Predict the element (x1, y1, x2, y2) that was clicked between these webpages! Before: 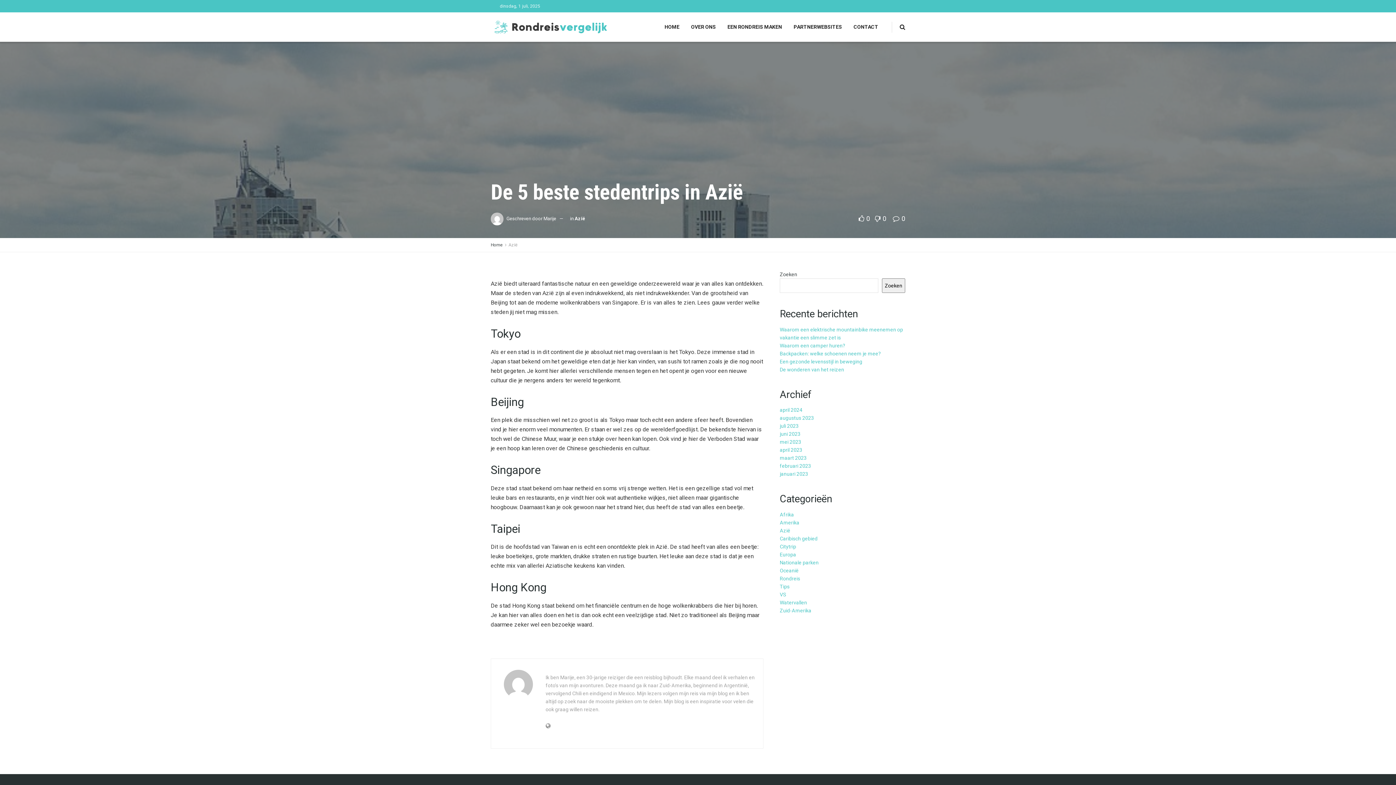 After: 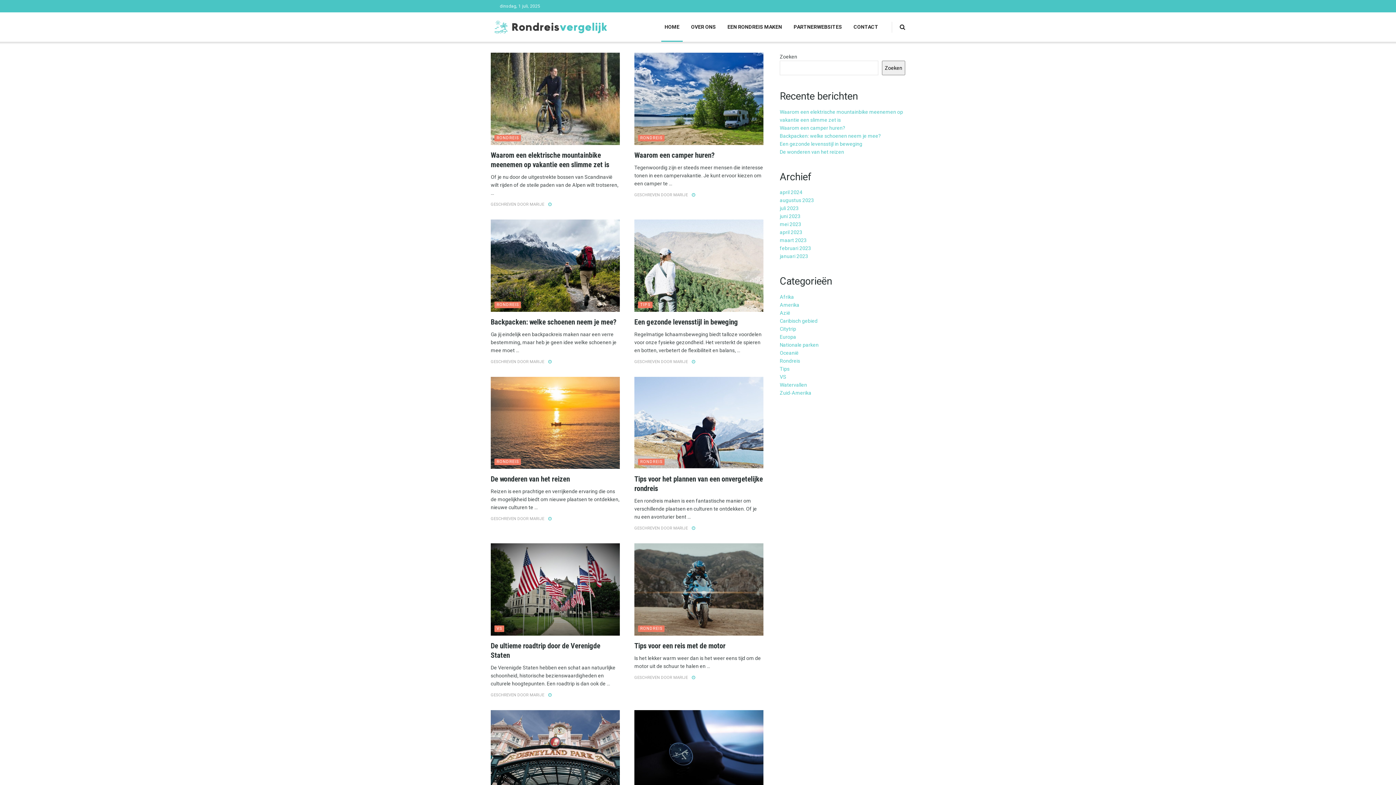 Action: bbox: (490, 19, 621, 35)